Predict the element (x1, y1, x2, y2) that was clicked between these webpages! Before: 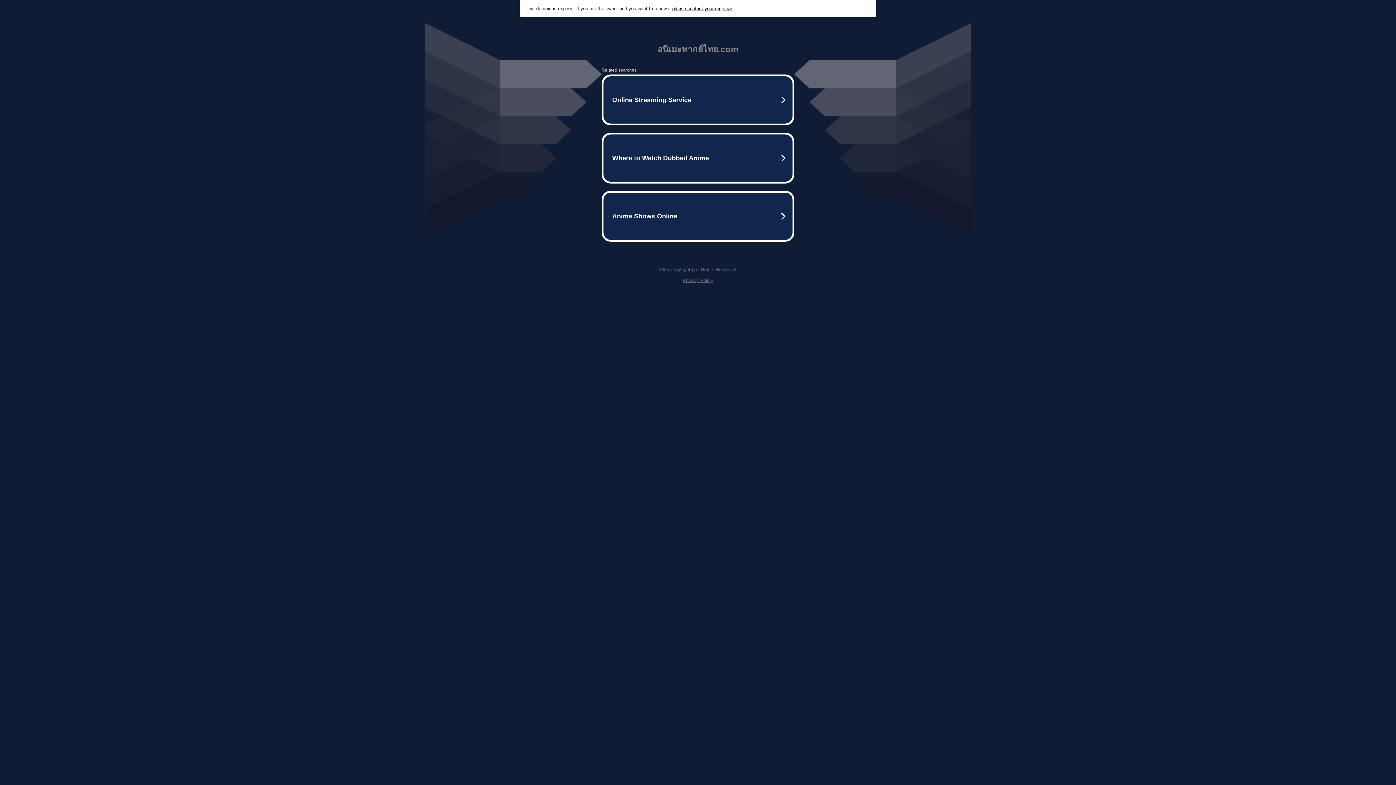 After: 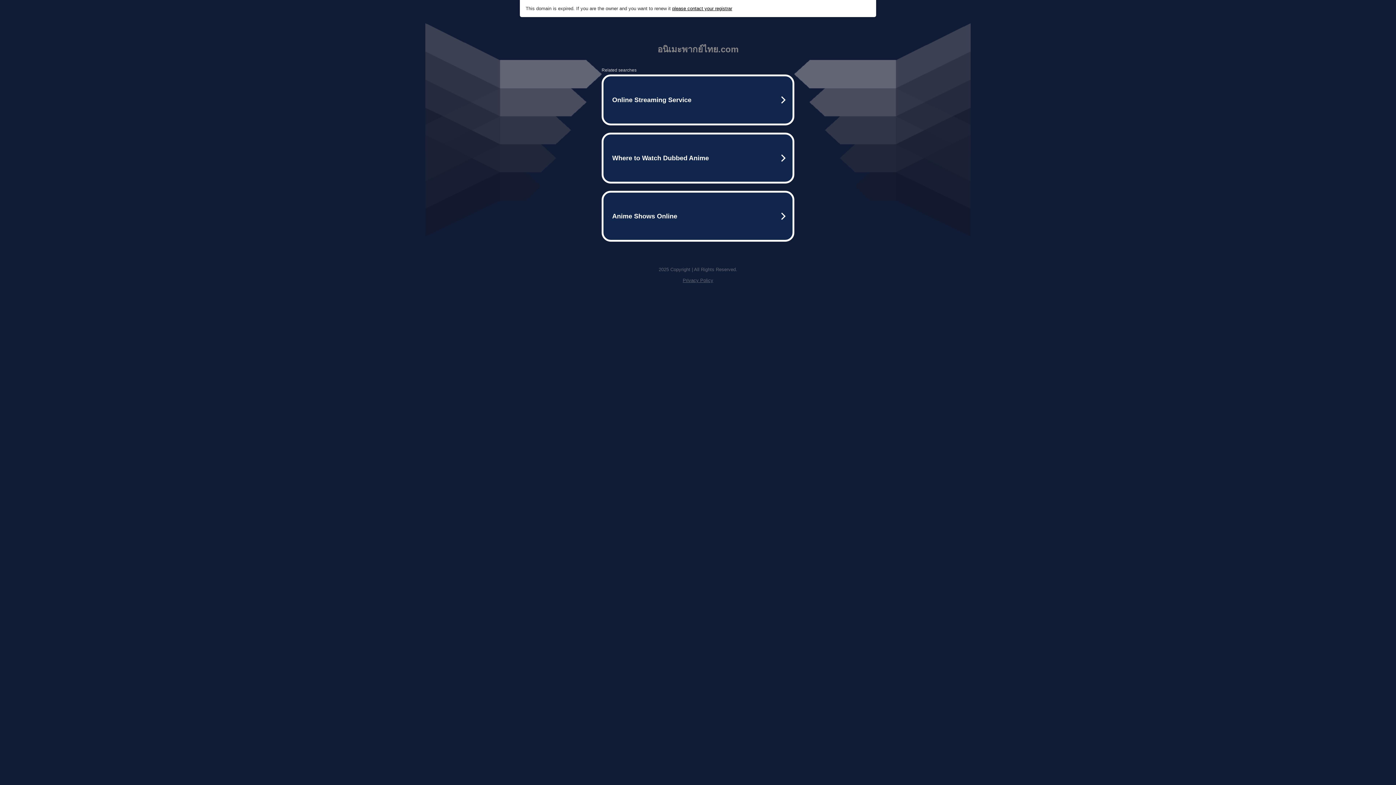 Action: bbox: (682, 277, 713, 283) label: Privacy Policy